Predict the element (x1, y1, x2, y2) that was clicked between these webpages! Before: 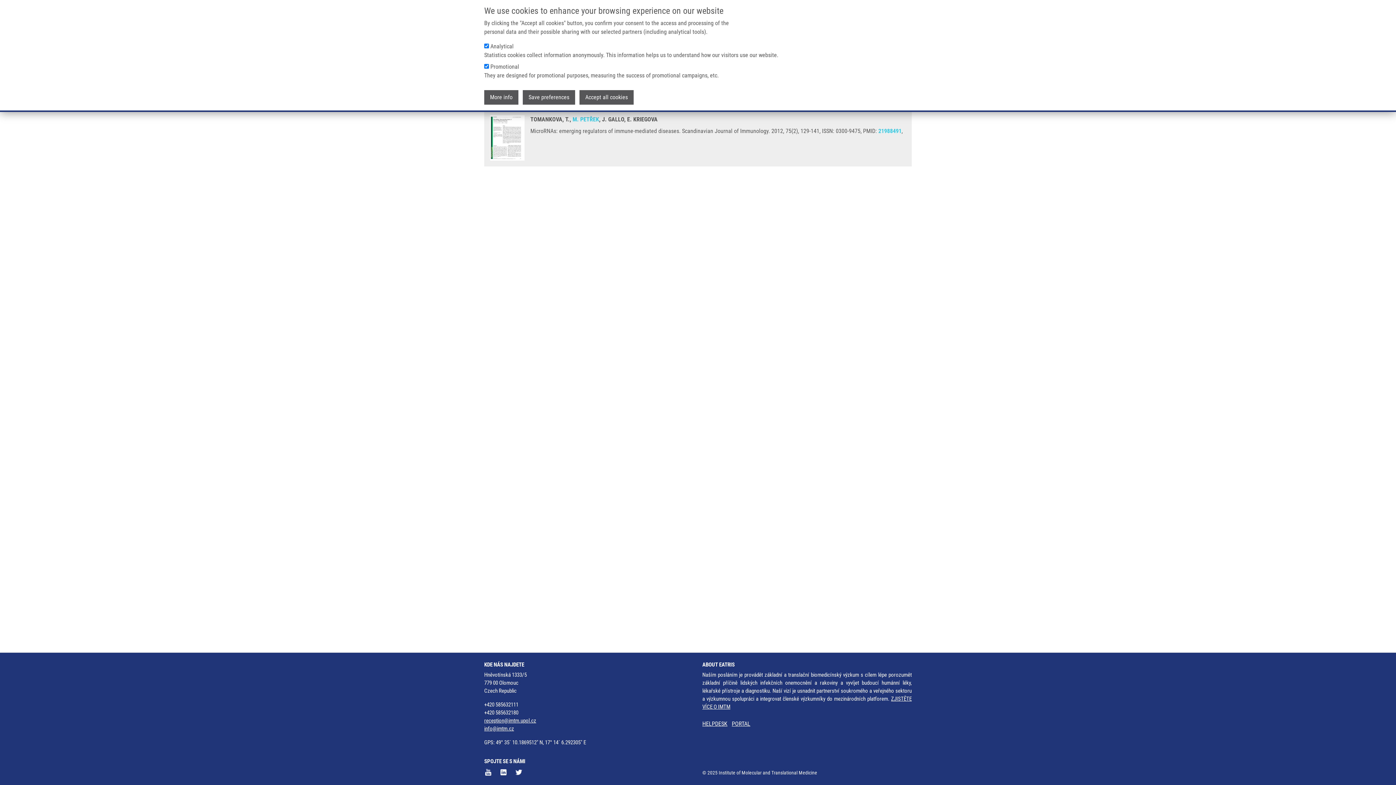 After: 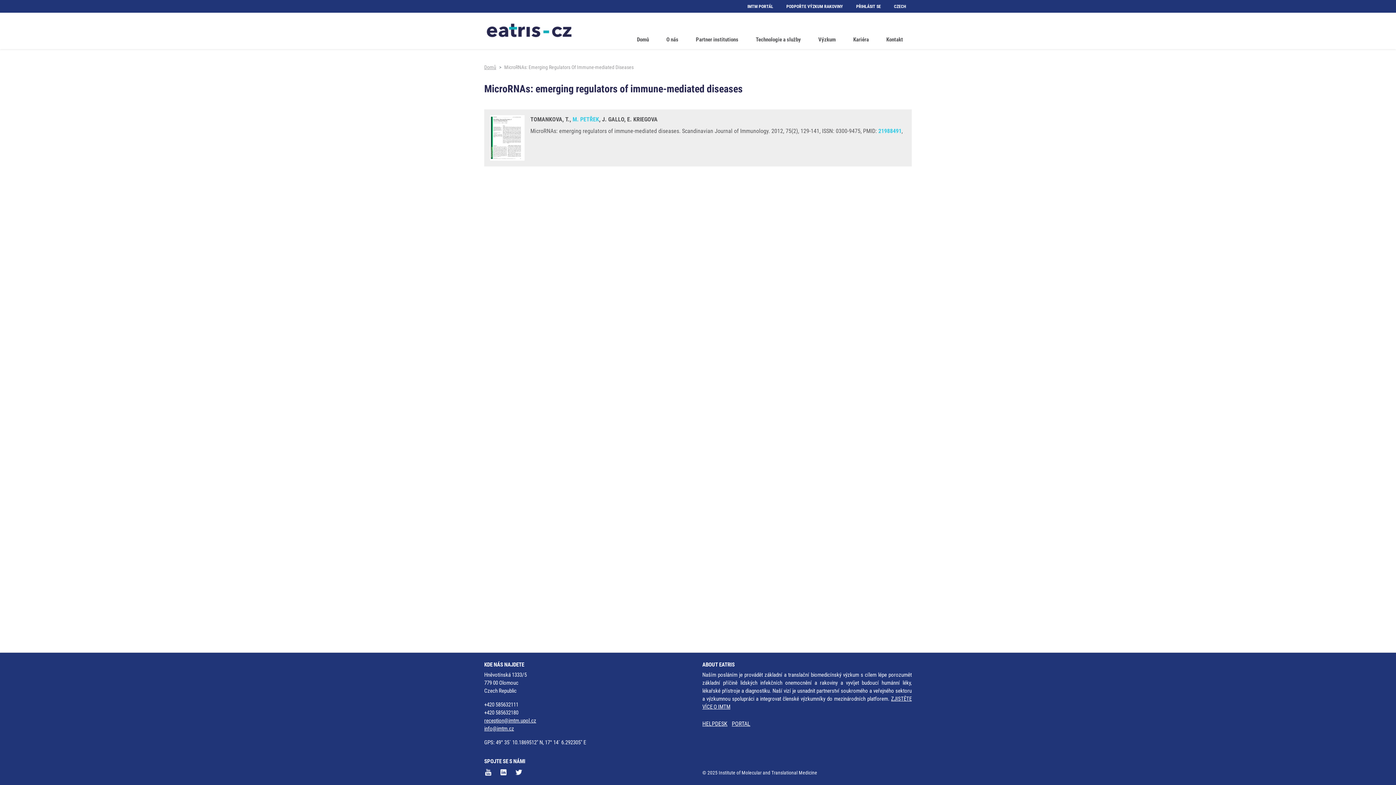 Action: bbox: (579, 90, 633, 104) label: Accept all cookies